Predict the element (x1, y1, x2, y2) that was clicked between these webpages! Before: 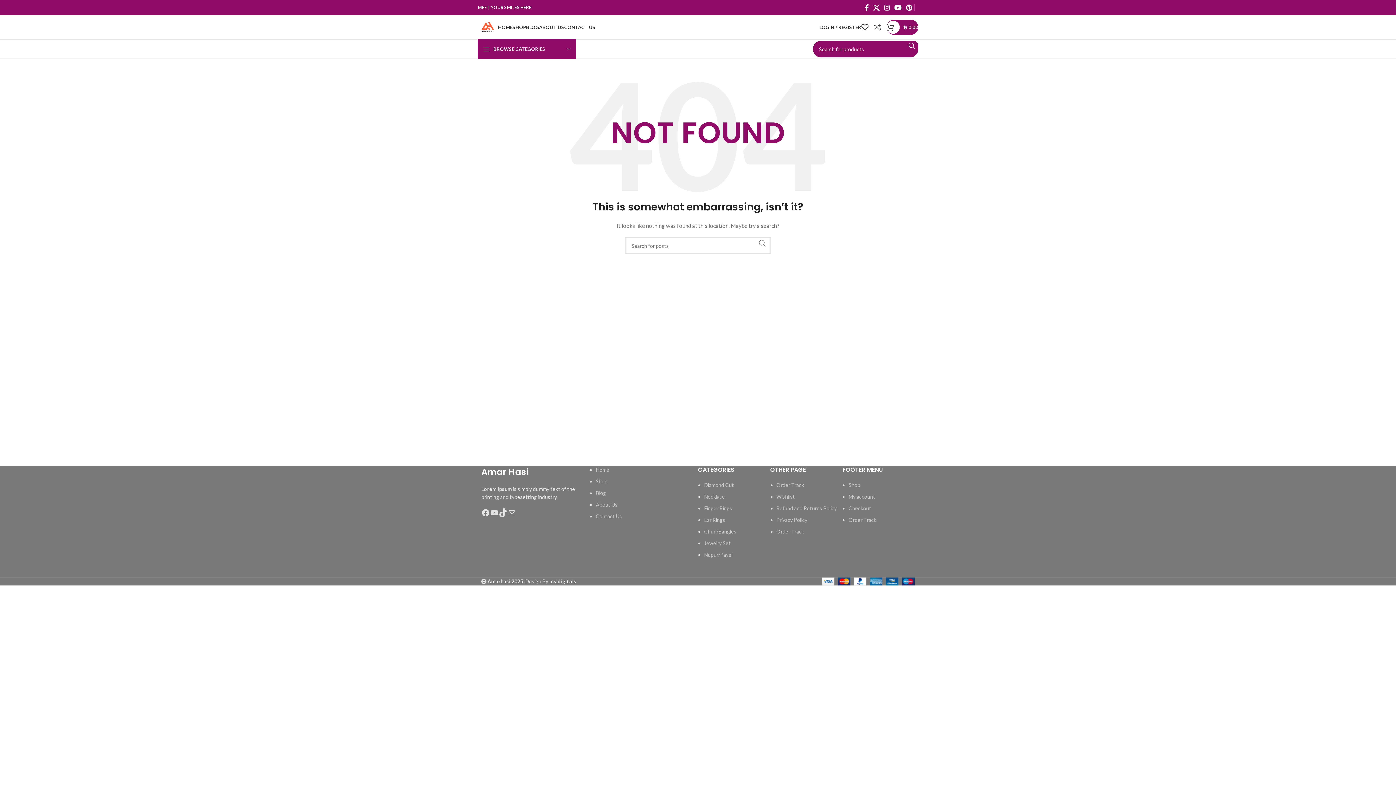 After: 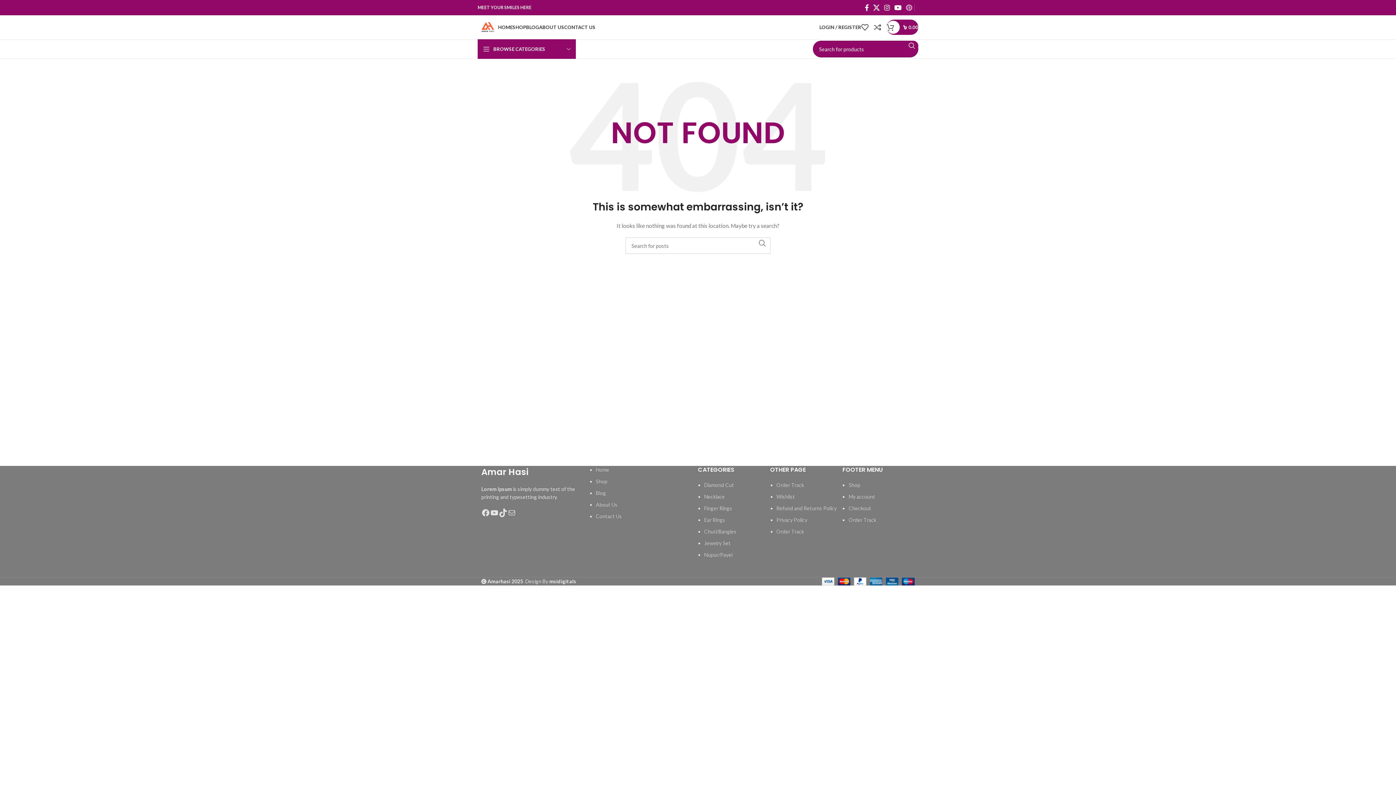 Action: label: Pinterest social link bbox: (904, 2, 914, 13)